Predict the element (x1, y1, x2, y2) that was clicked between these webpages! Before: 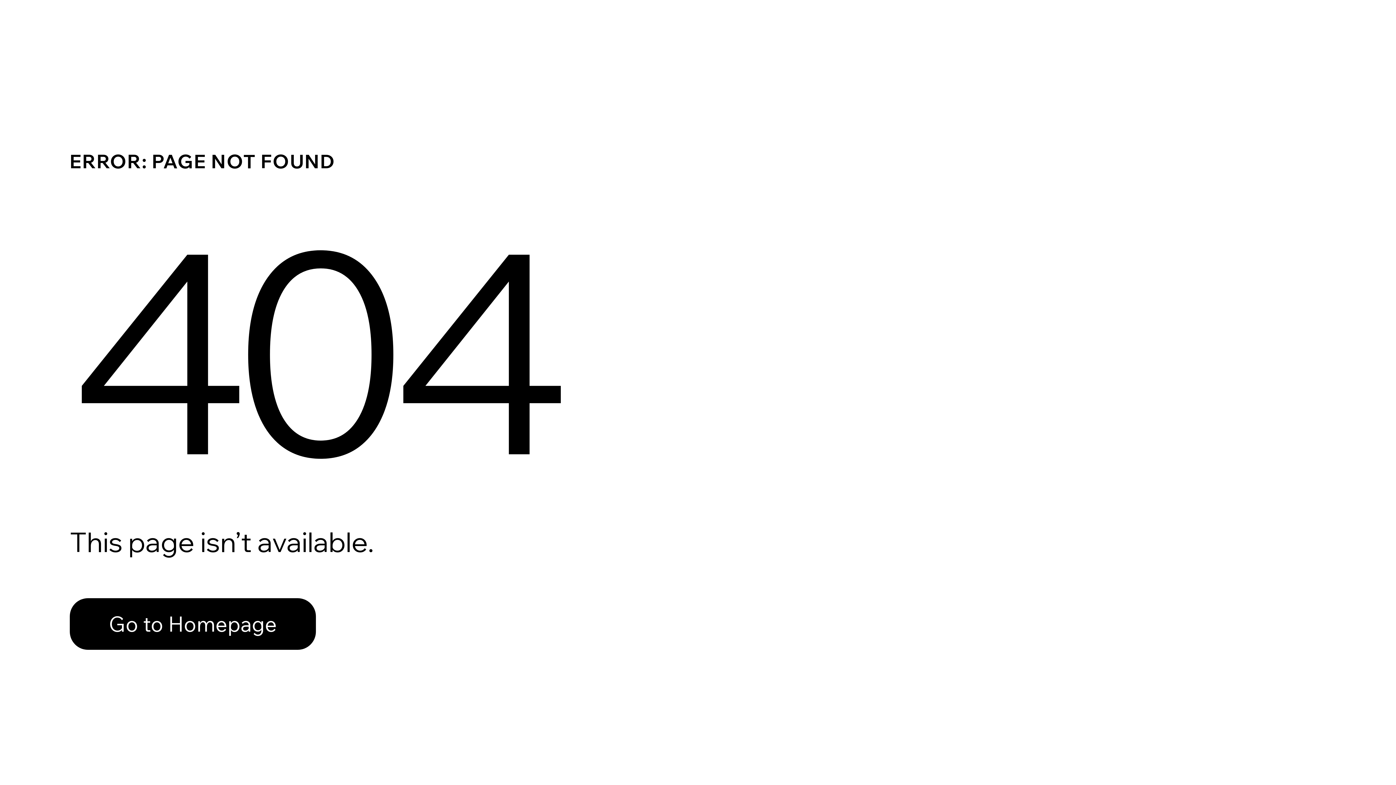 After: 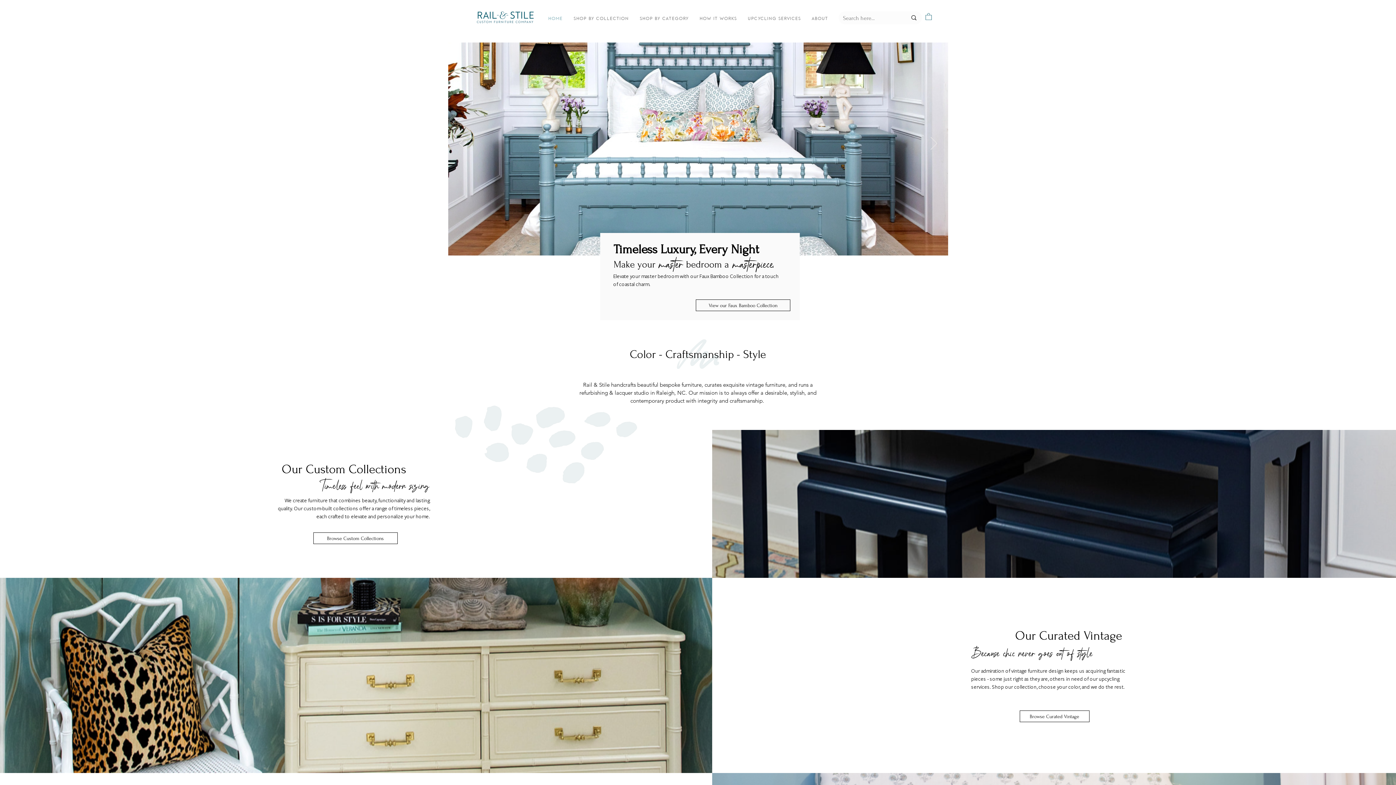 Action: bbox: (69, 582, 768, 659) label: Go to Homepage